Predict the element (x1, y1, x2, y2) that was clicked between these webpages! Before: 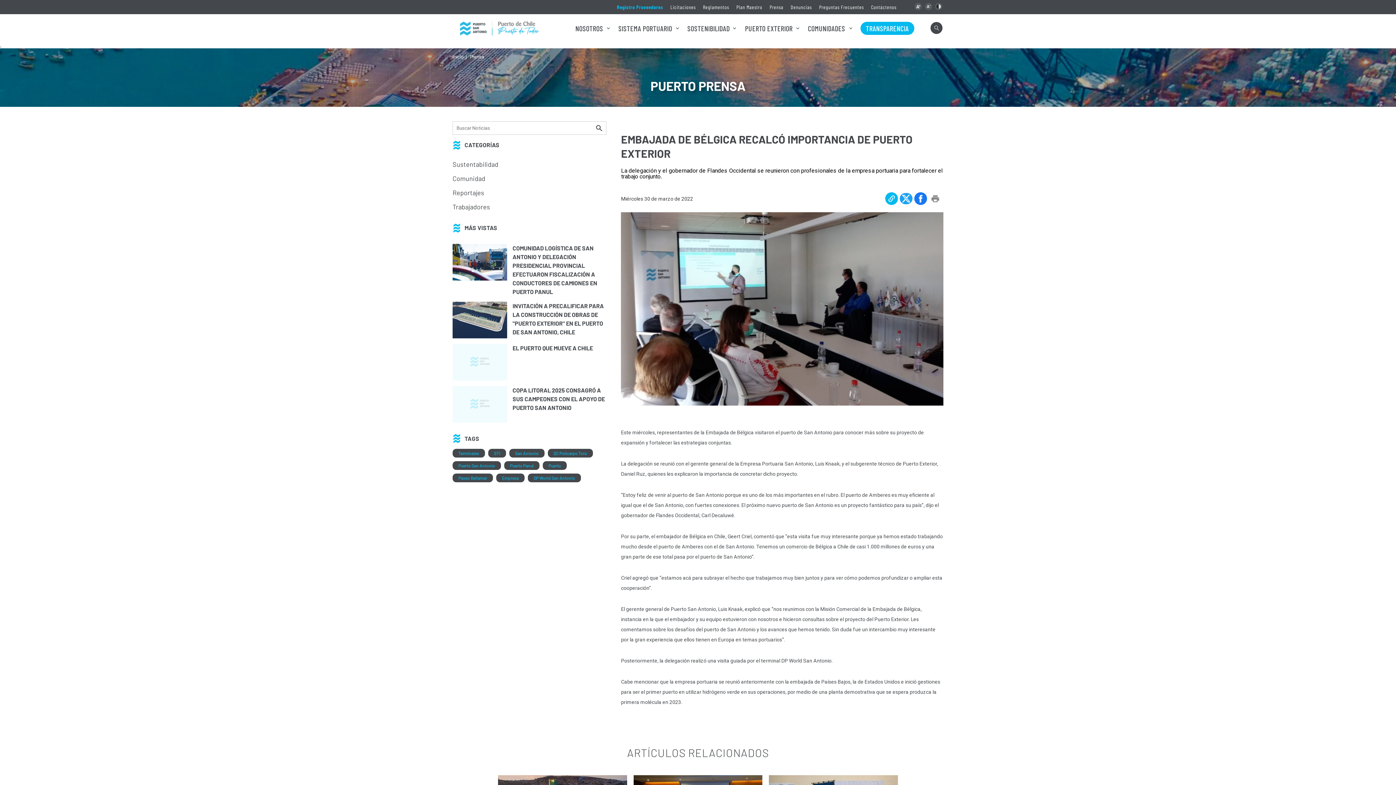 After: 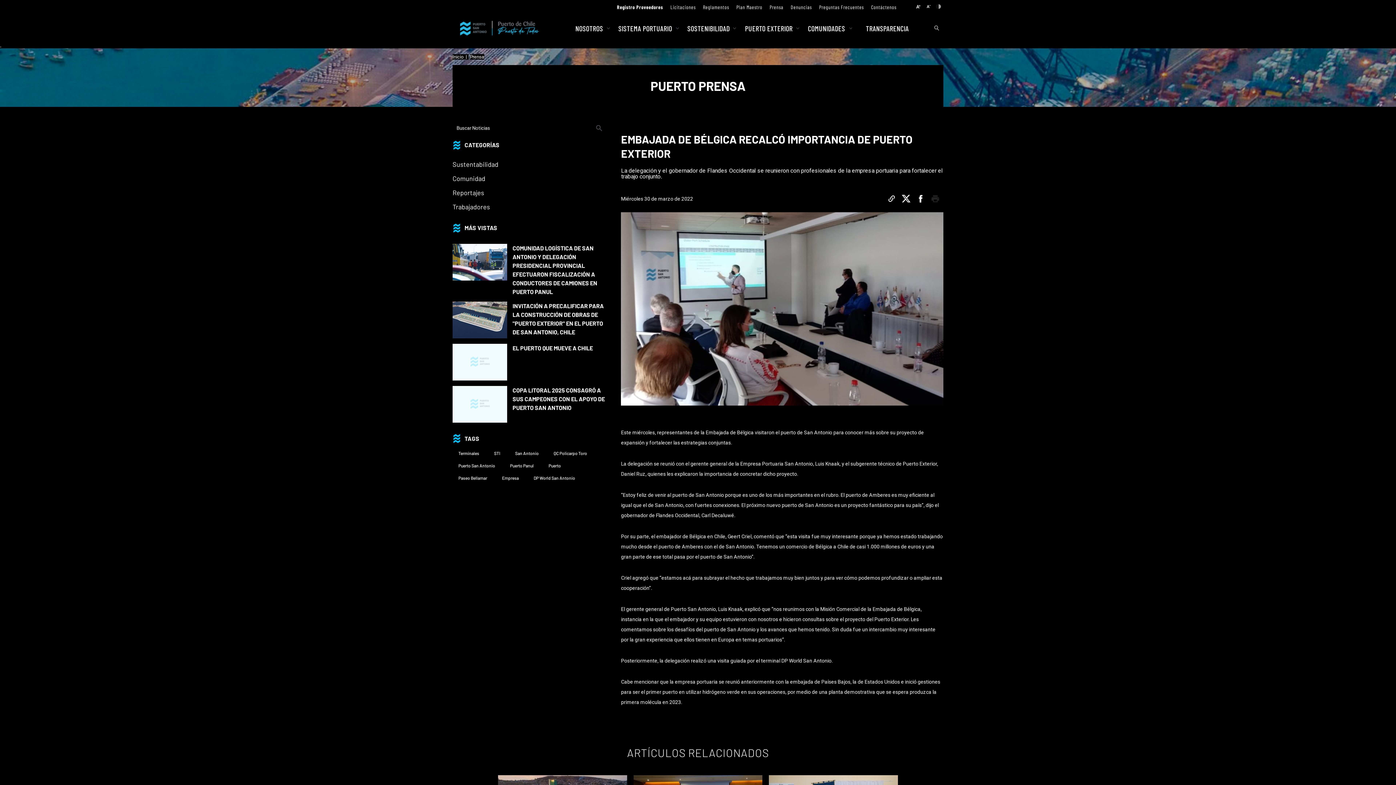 Action: bbox: (935, 2, 942, 10)